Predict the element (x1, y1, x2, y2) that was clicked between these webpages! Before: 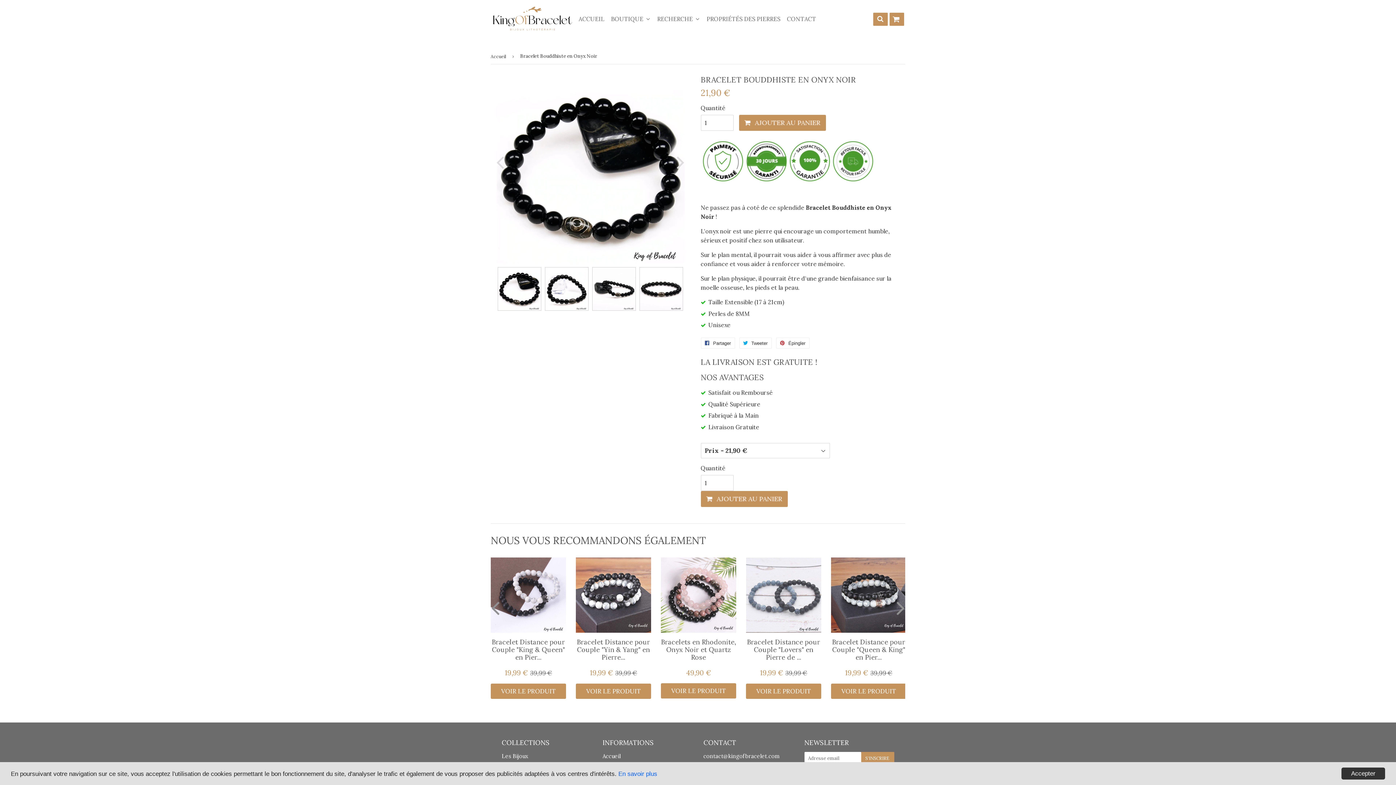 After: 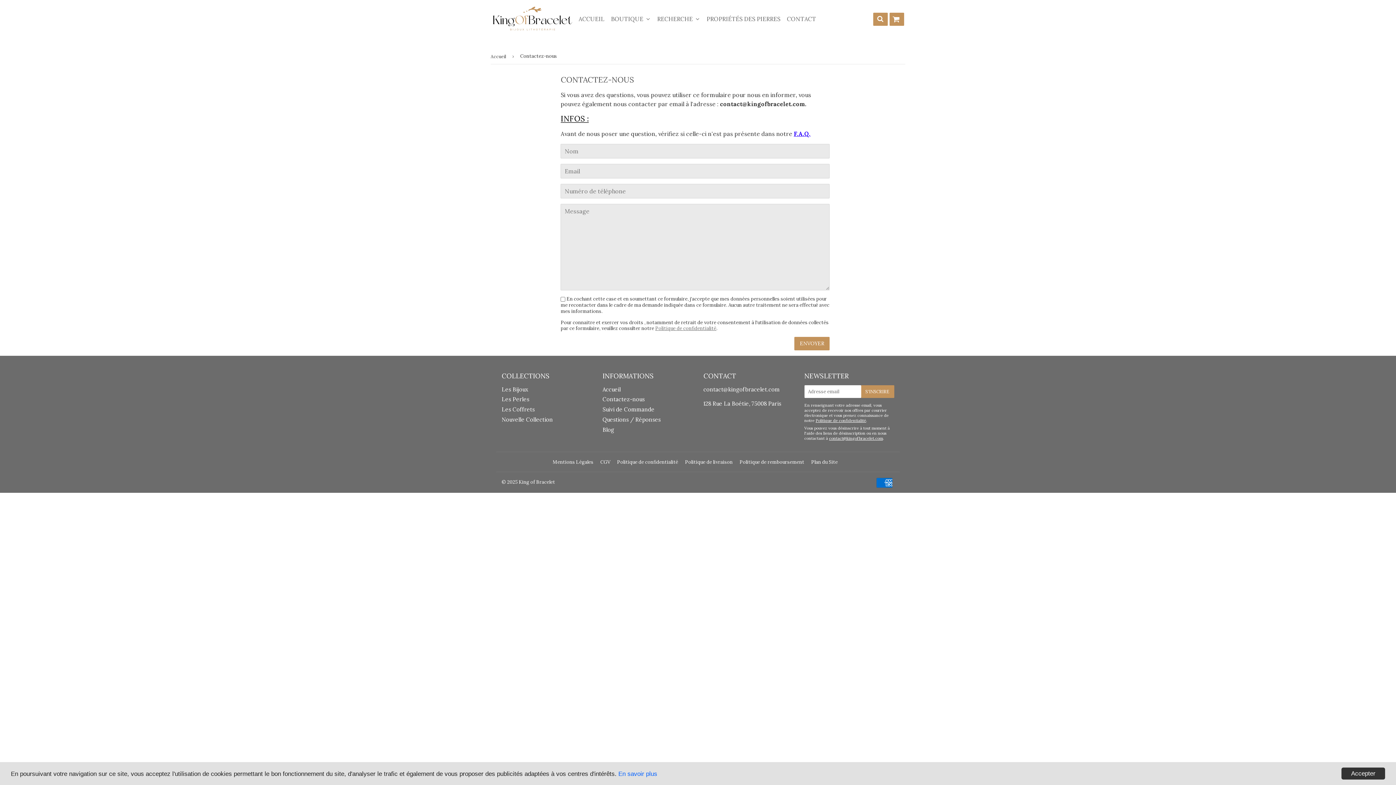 Action: bbox: (784, 13, 818, 24) label: CONTACT